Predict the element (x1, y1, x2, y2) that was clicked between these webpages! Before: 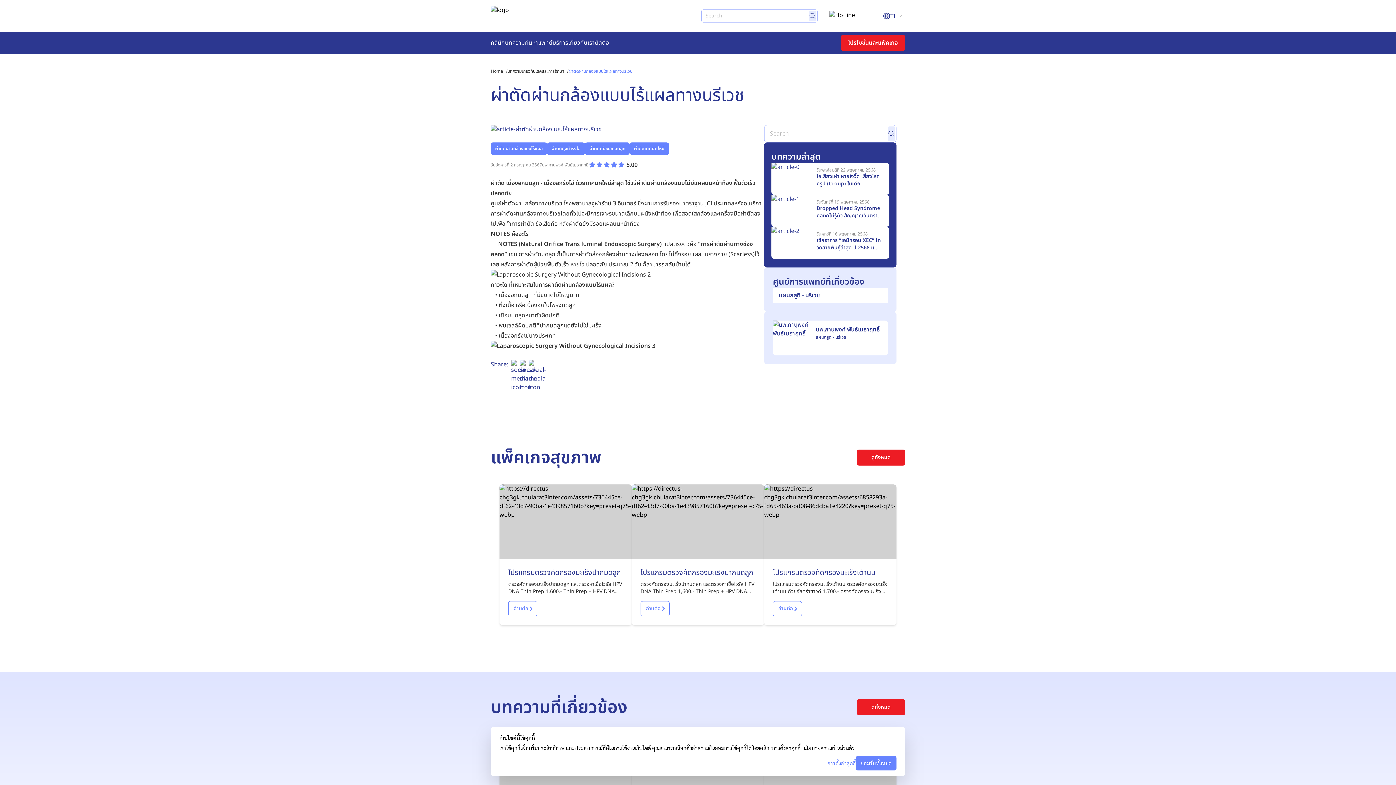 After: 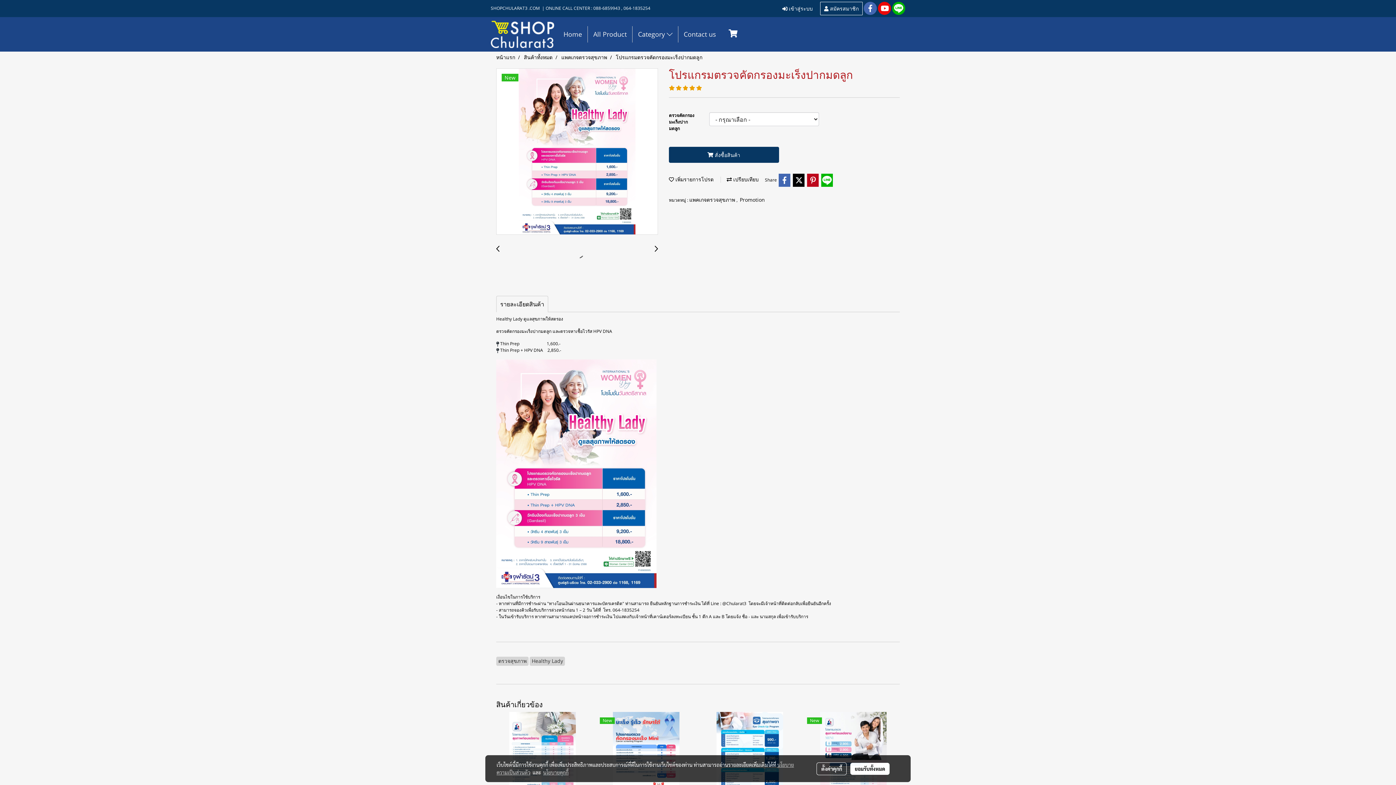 Action: label: อ่านต่อ bbox: (640, 601, 669, 616)